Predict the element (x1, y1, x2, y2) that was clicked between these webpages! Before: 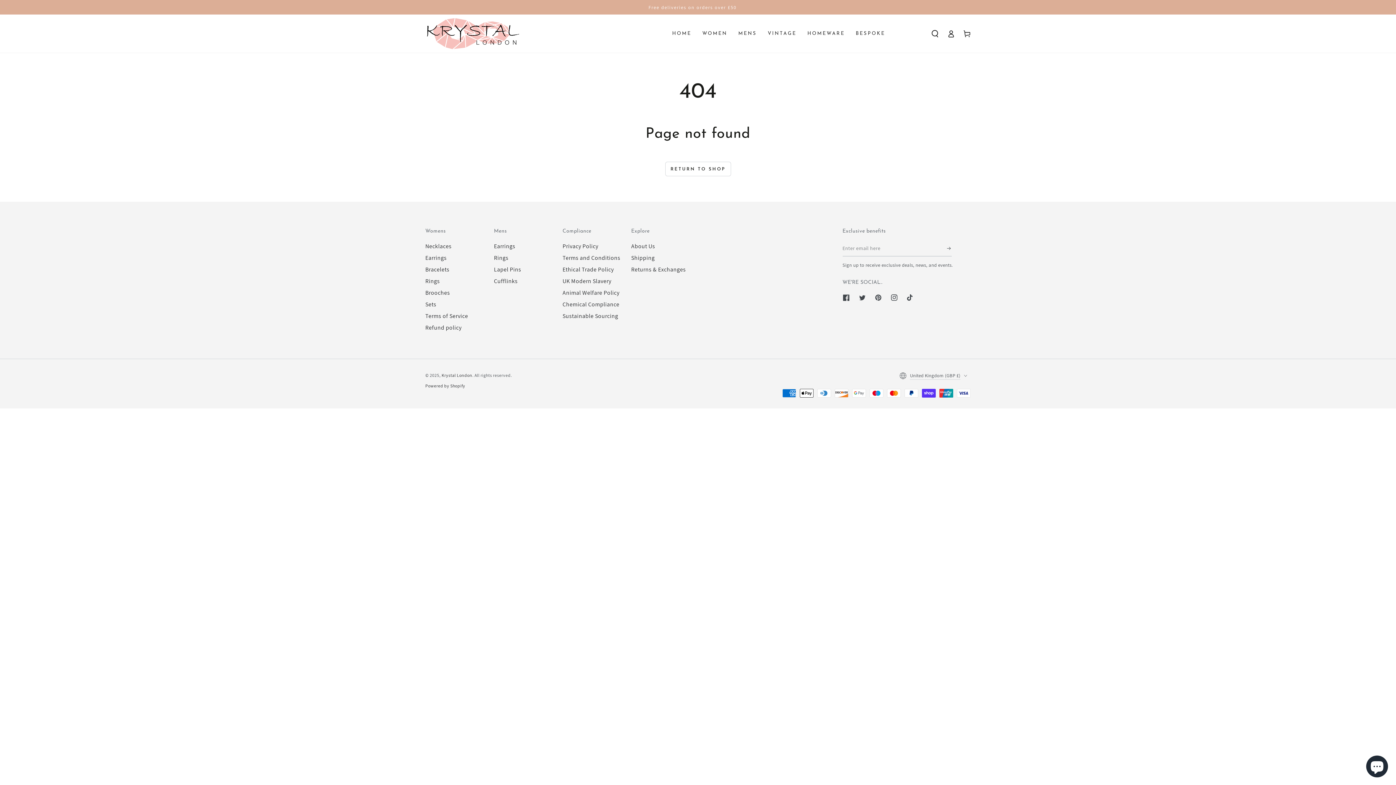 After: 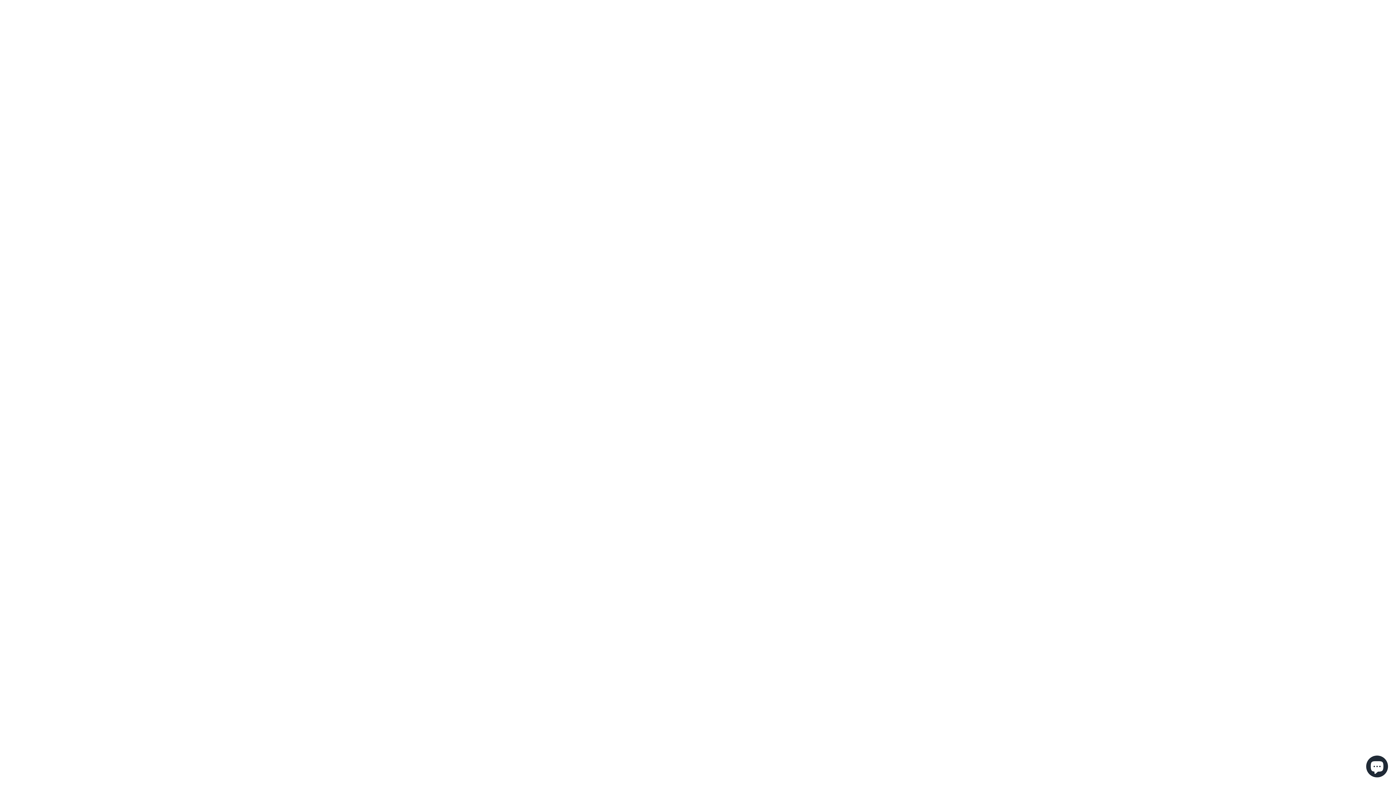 Action: label: Sustainable Sourcing bbox: (562, 312, 618, 320)